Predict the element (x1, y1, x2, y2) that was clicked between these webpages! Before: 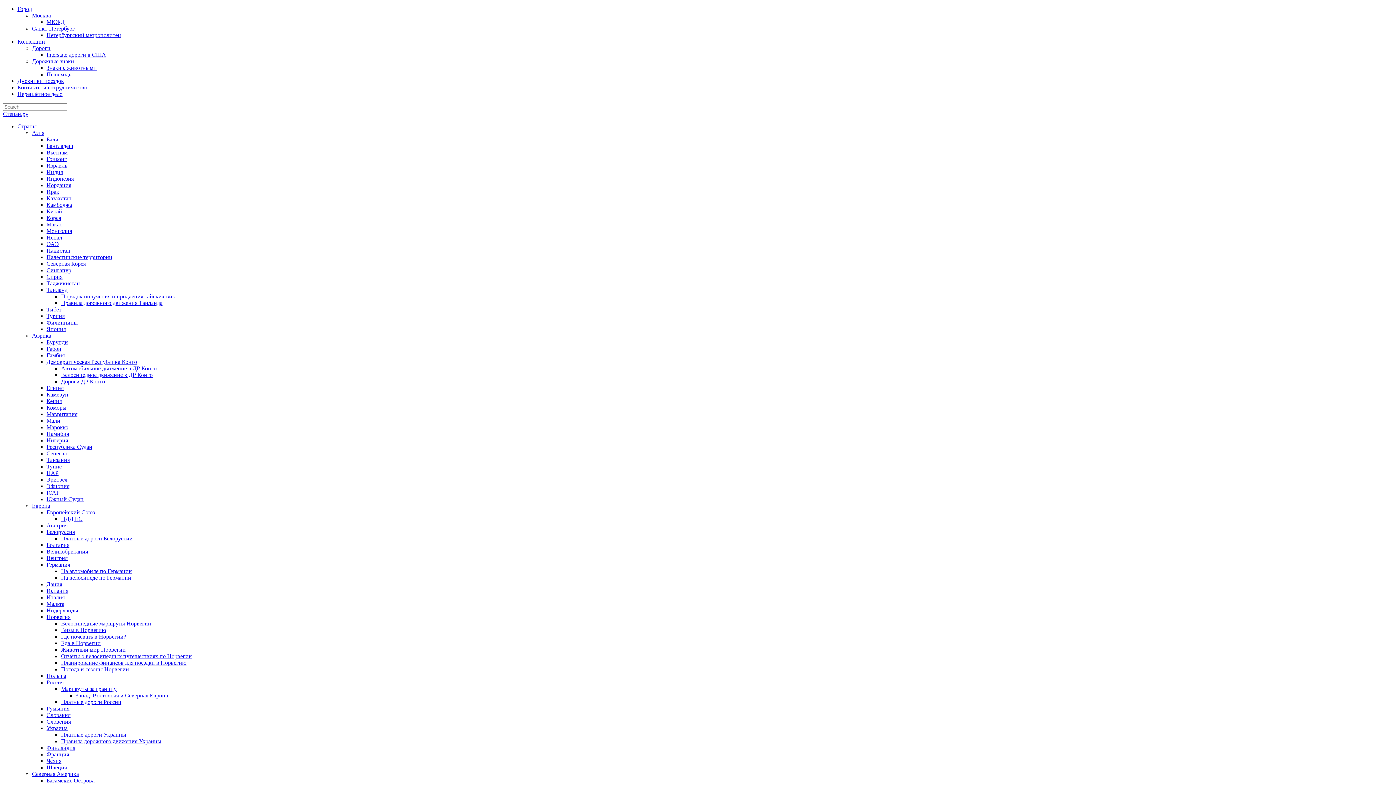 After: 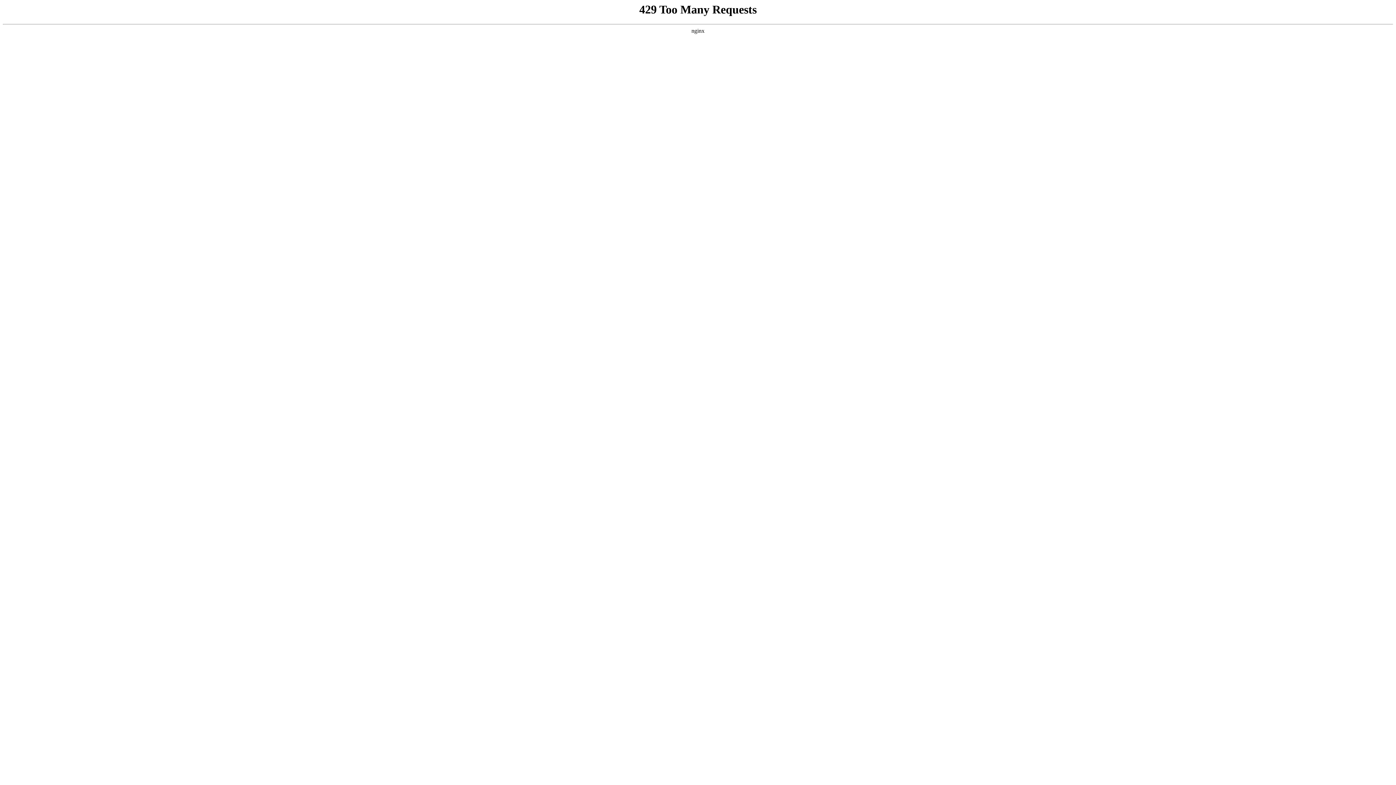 Action: bbox: (46, 339, 68, 345) label: Бурунди